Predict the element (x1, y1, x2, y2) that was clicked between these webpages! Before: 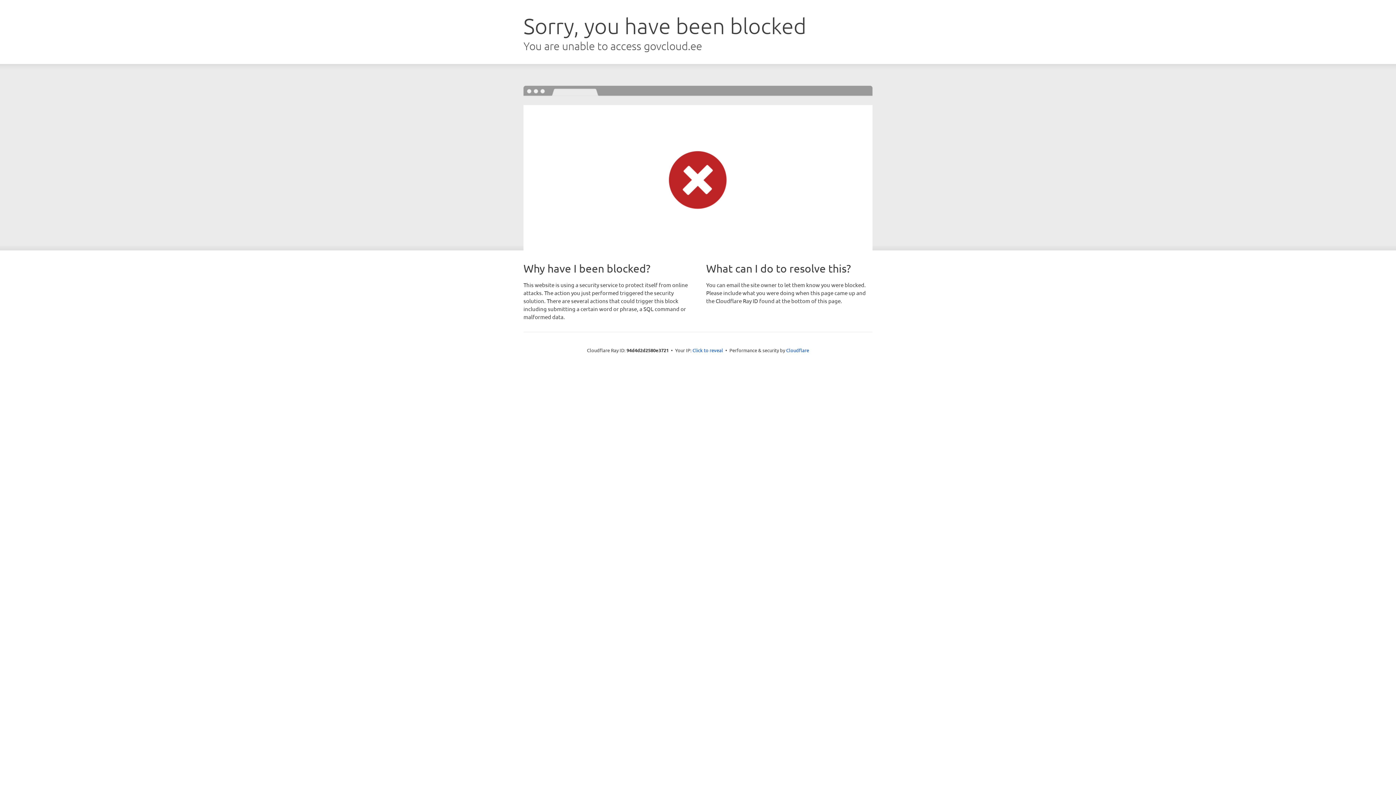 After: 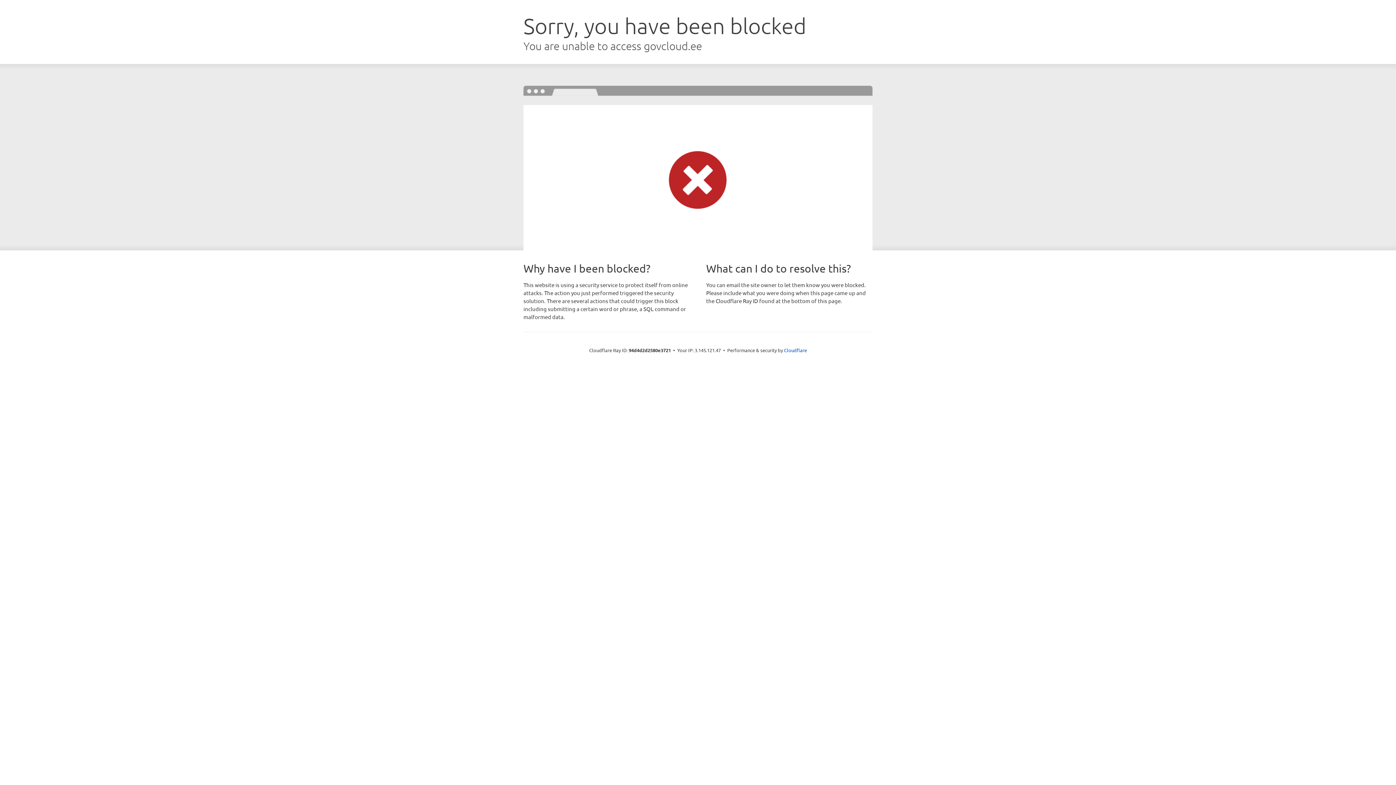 Action: bbox: (692, 346, 723, 353) label: Click to reveal